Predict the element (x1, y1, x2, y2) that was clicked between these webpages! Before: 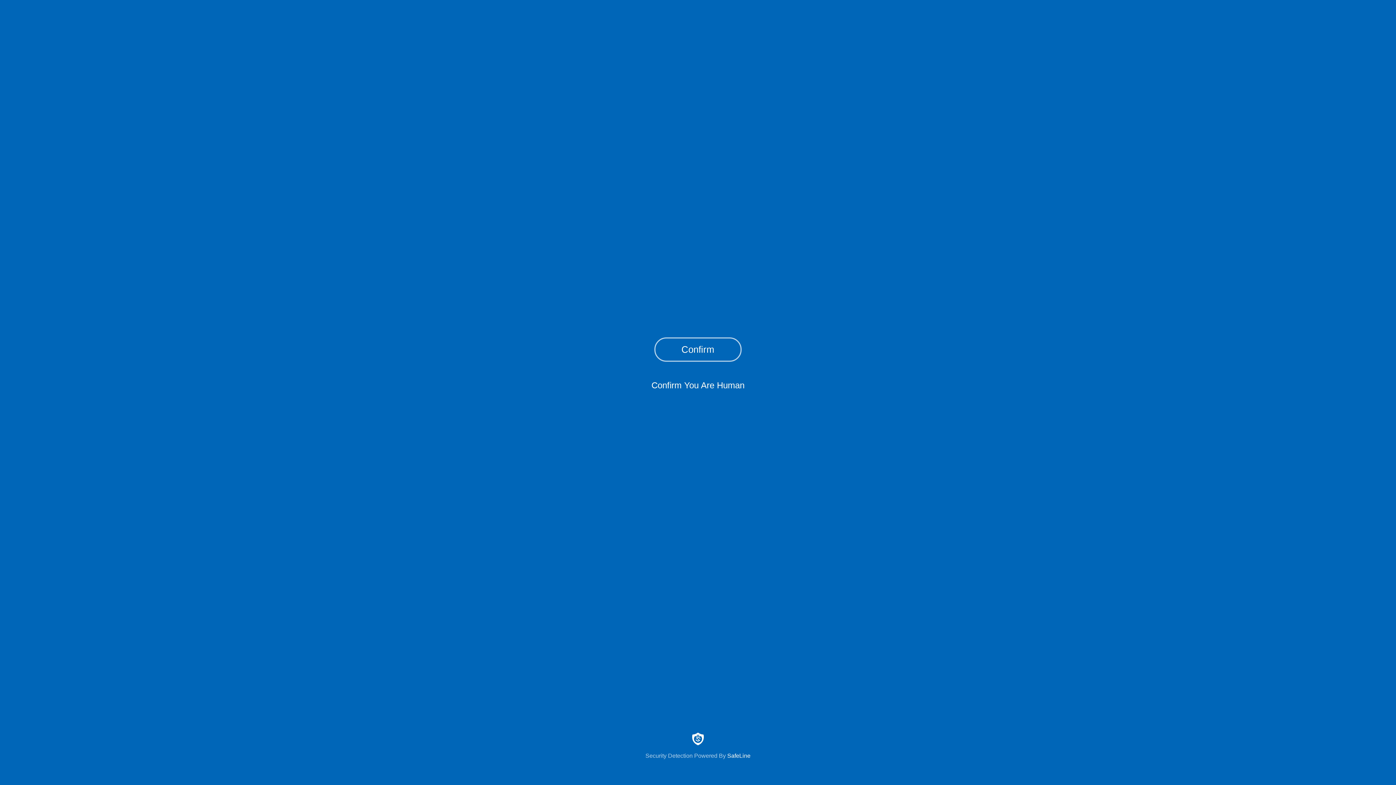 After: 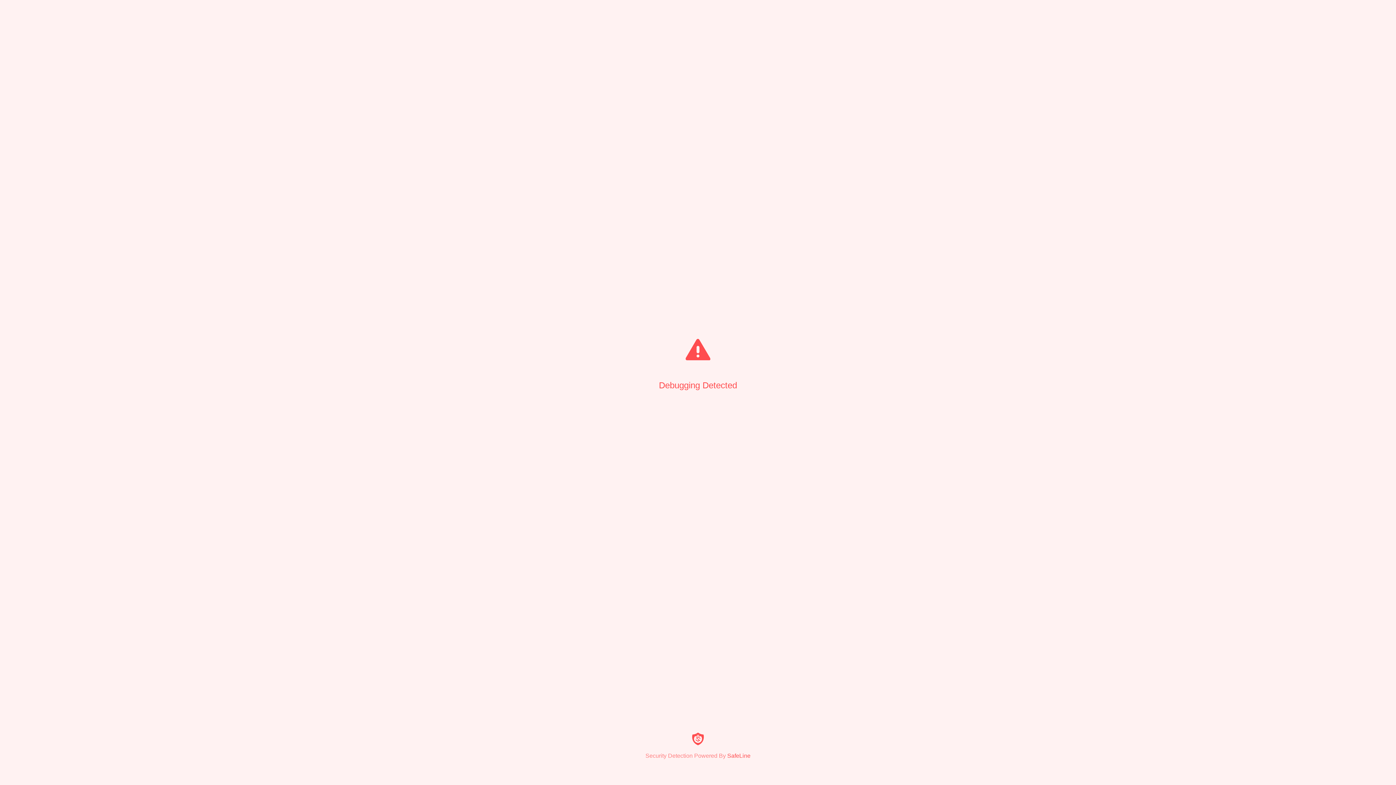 Action: label: Confirm bbox: (654, 337, 741, 361)